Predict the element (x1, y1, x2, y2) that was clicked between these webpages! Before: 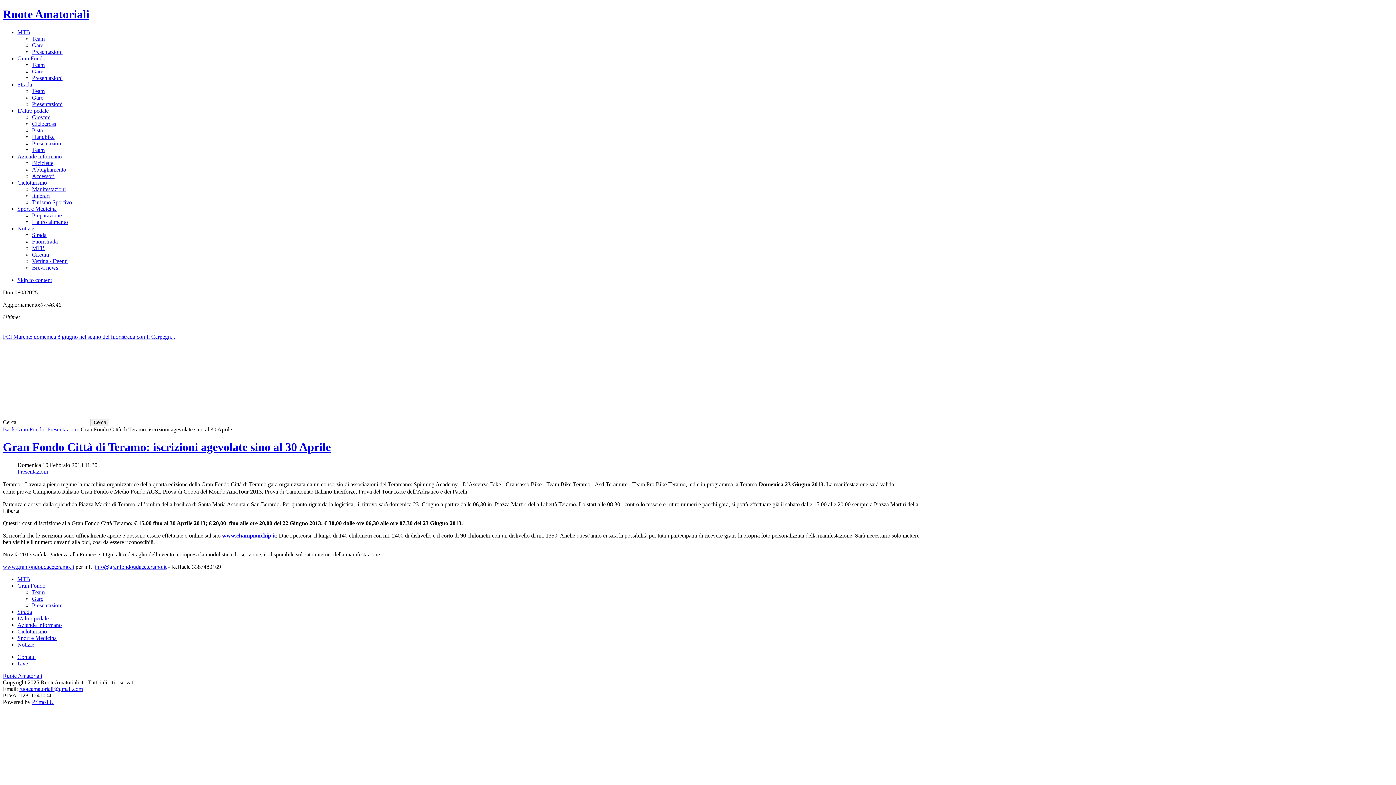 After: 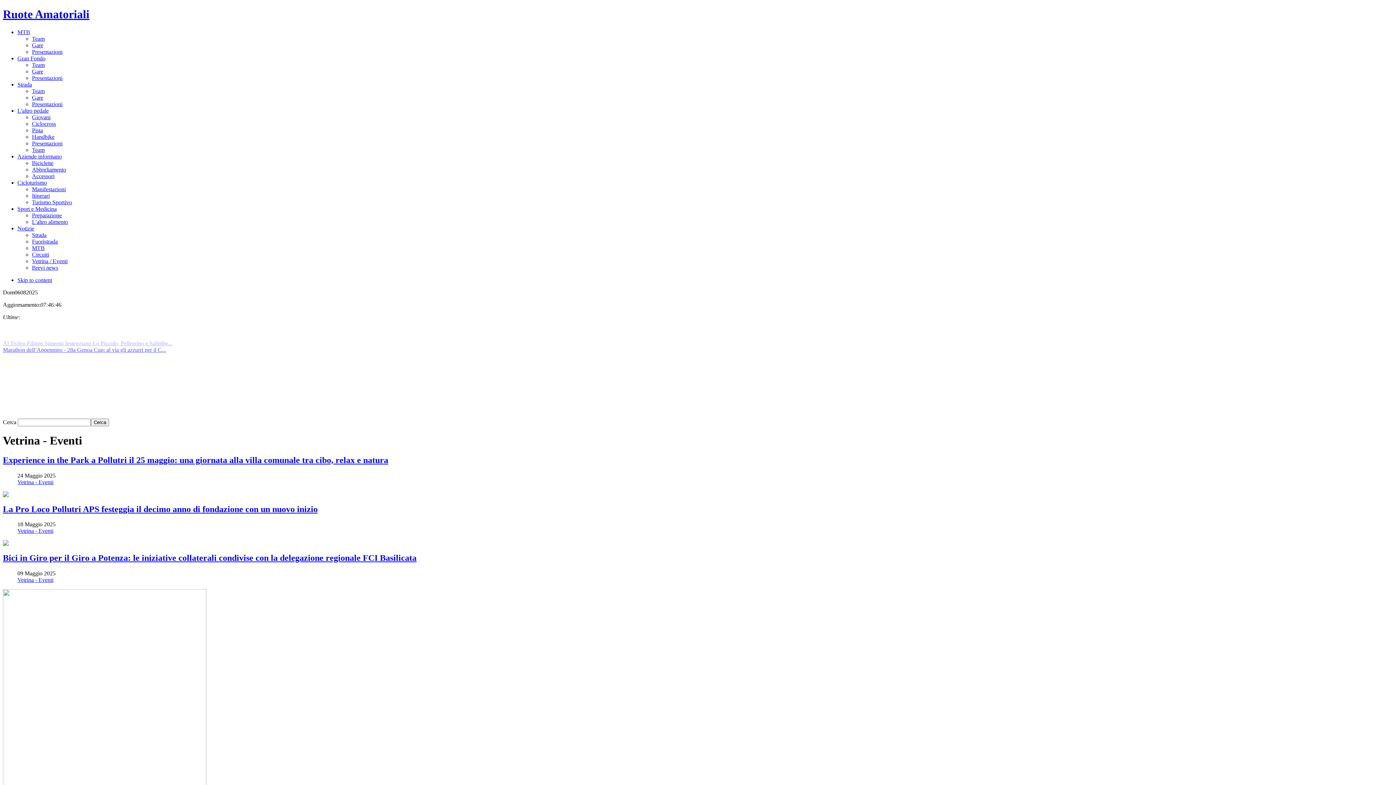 Action: bbox: (32, 258, 67, 264) label: Vetrina / Eventi